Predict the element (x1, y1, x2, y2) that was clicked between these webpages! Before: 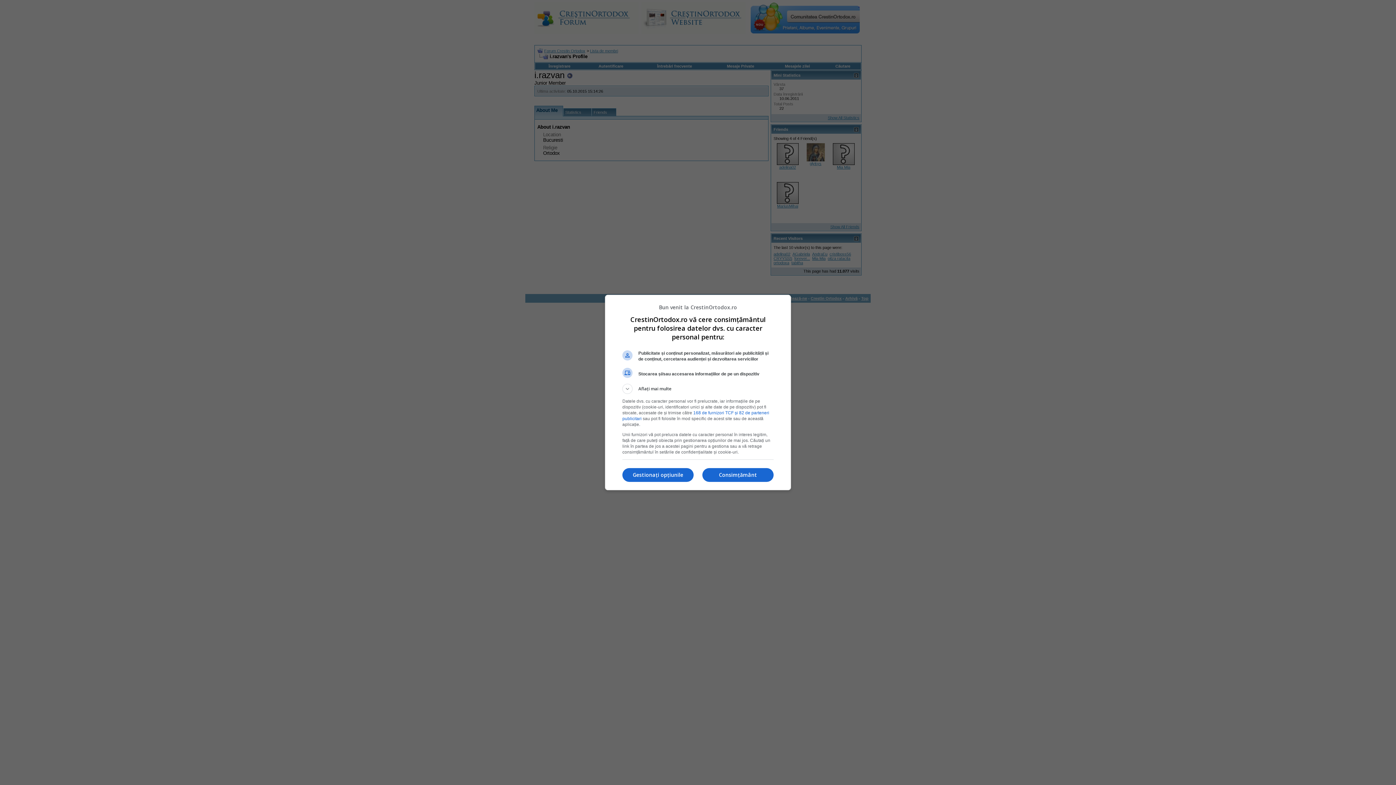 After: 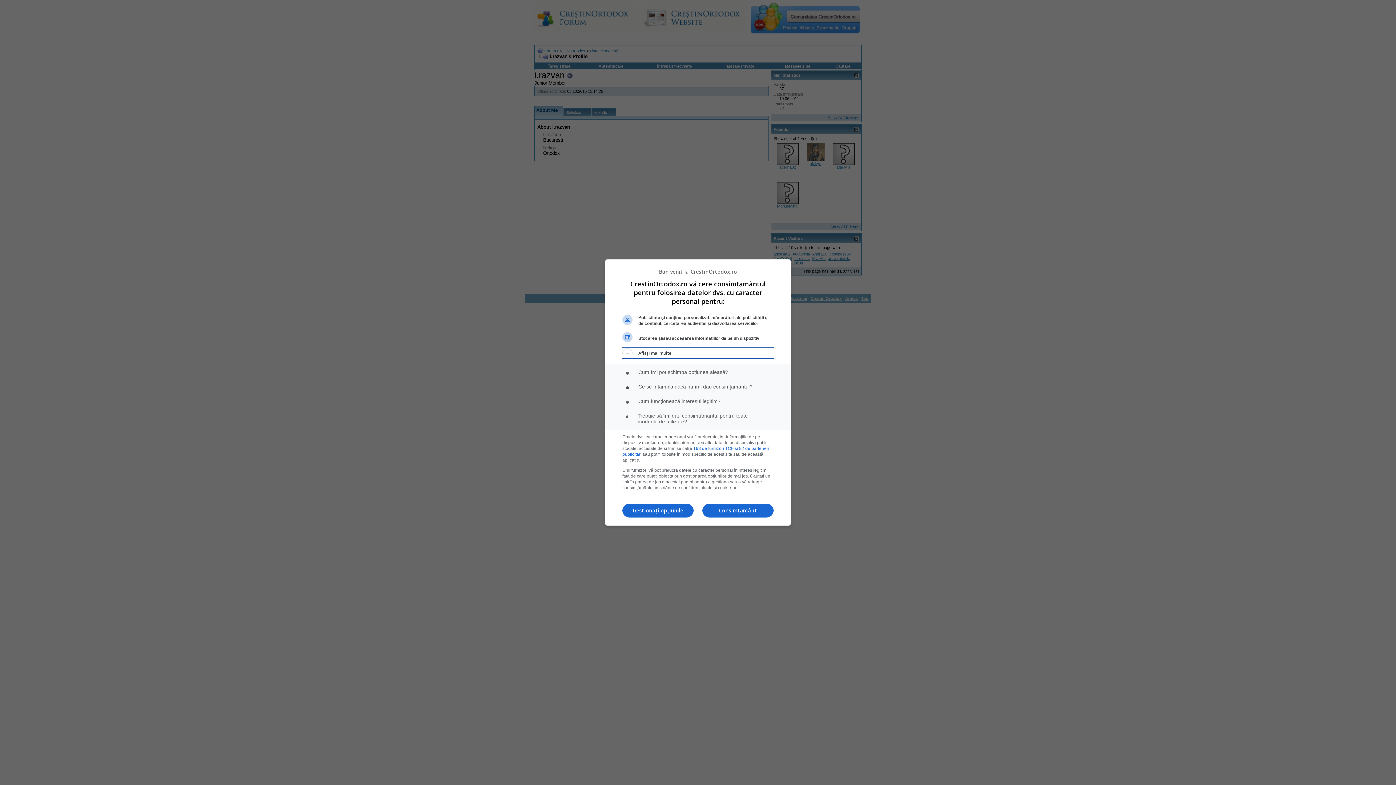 Action: label: Aflați mai multe bbox: (622, 384, 773, 394)